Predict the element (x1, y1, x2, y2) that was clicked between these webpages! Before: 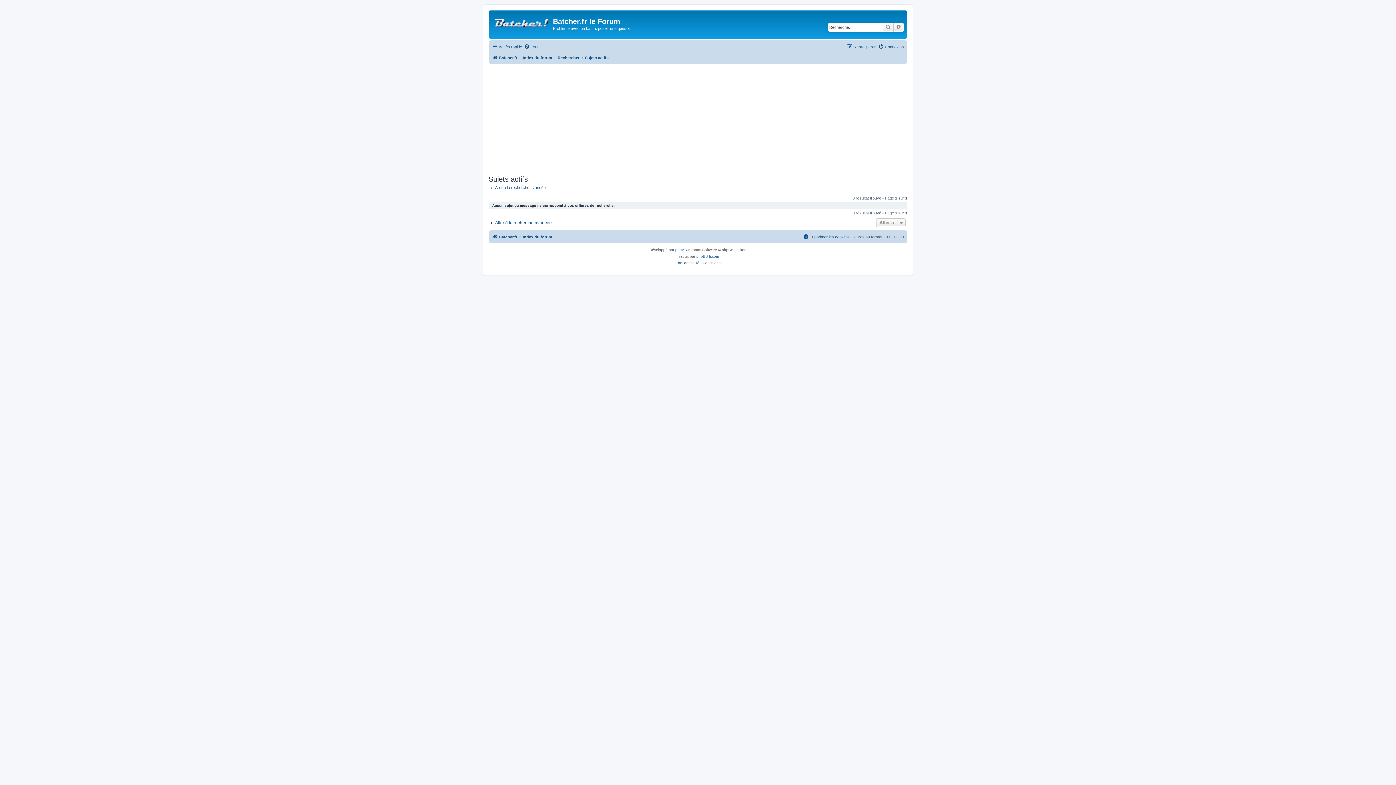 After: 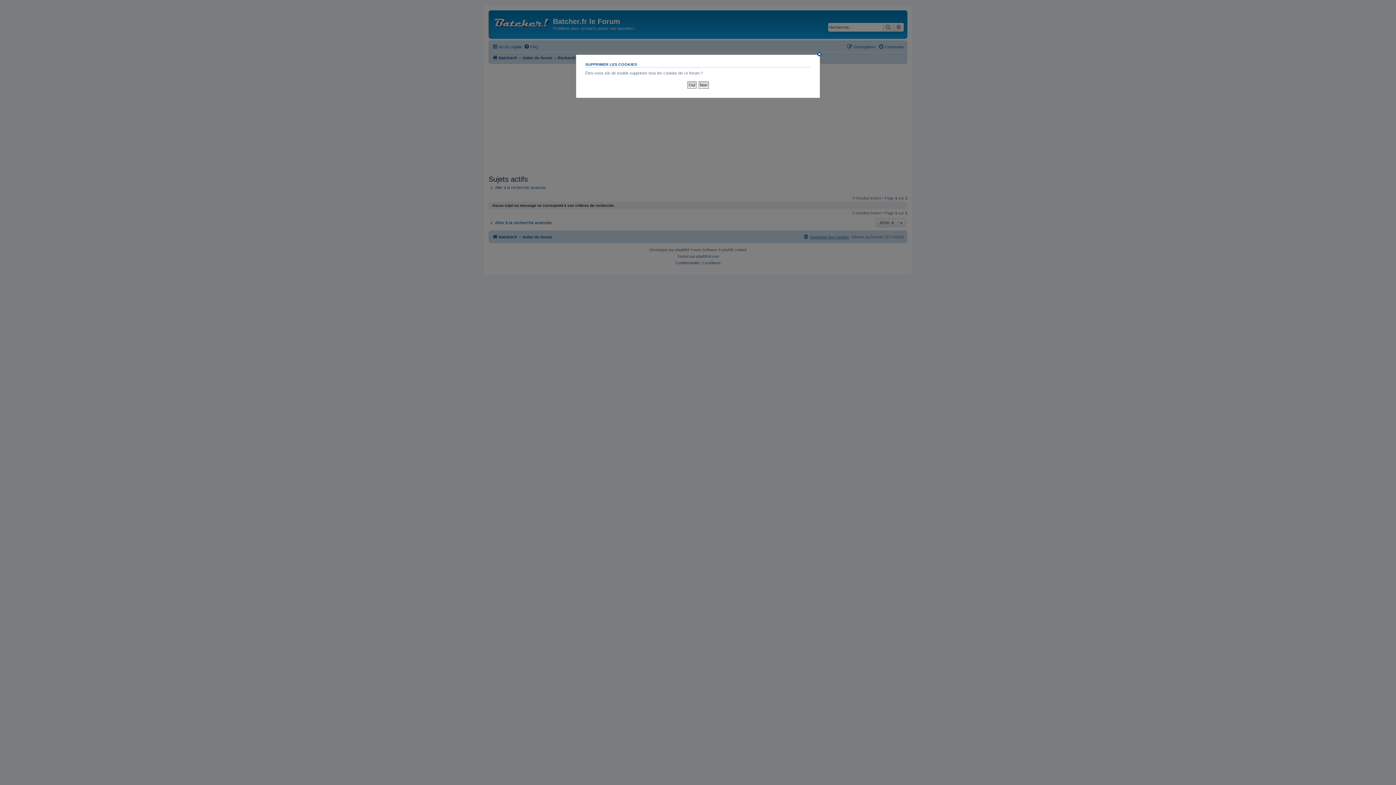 Action: bbox: (803, 232, 849, 241) label: Supprimer les cookies